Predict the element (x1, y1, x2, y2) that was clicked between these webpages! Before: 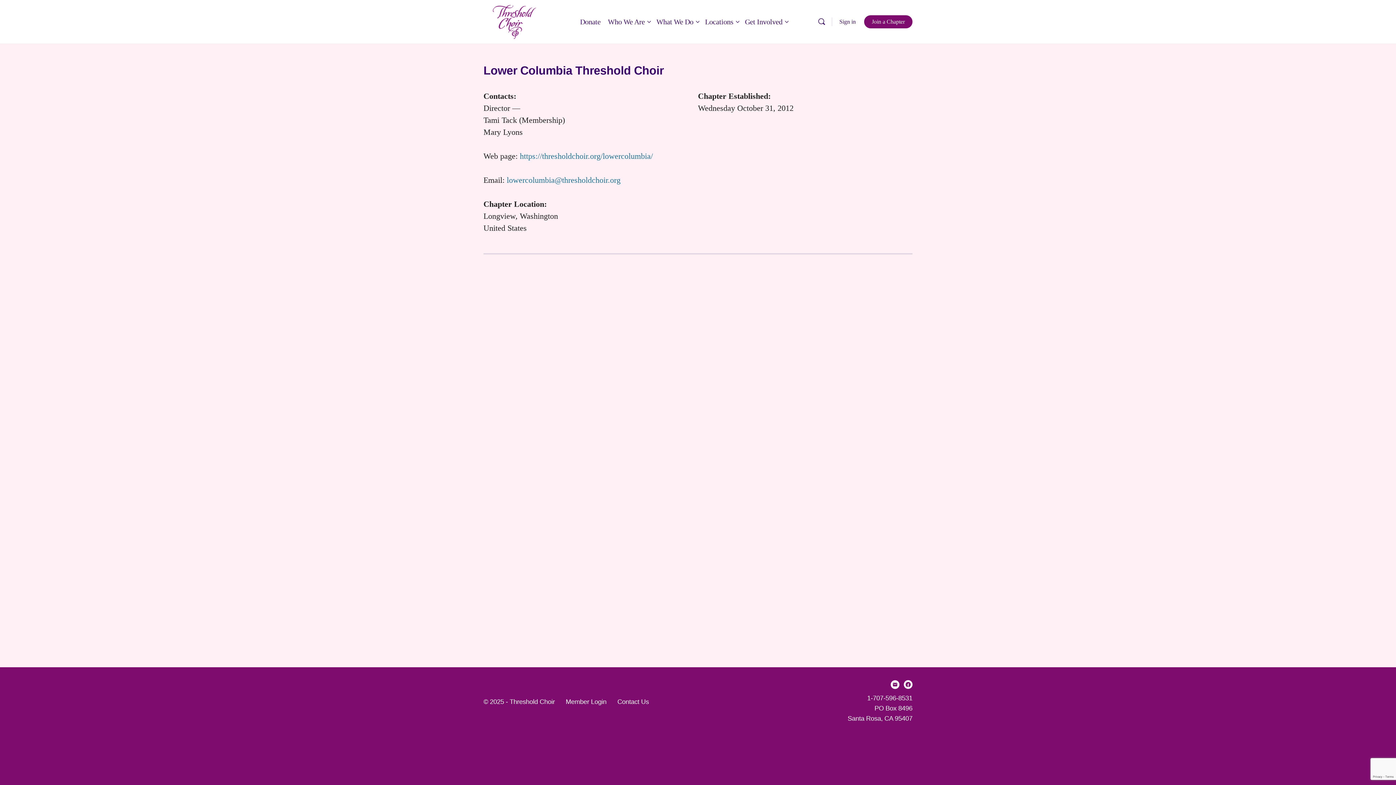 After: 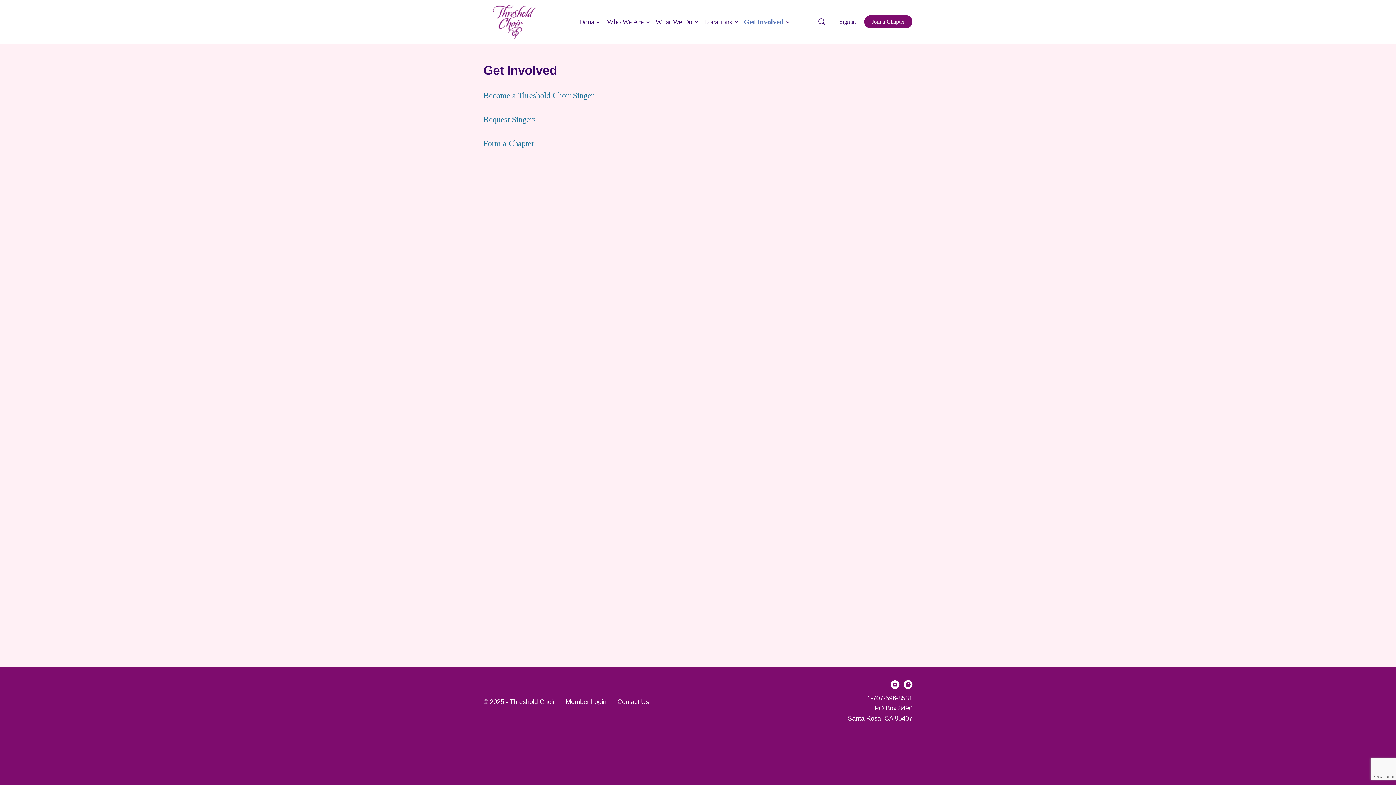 Action: bbox: (745, 0, 782, 43) label: Get Involved